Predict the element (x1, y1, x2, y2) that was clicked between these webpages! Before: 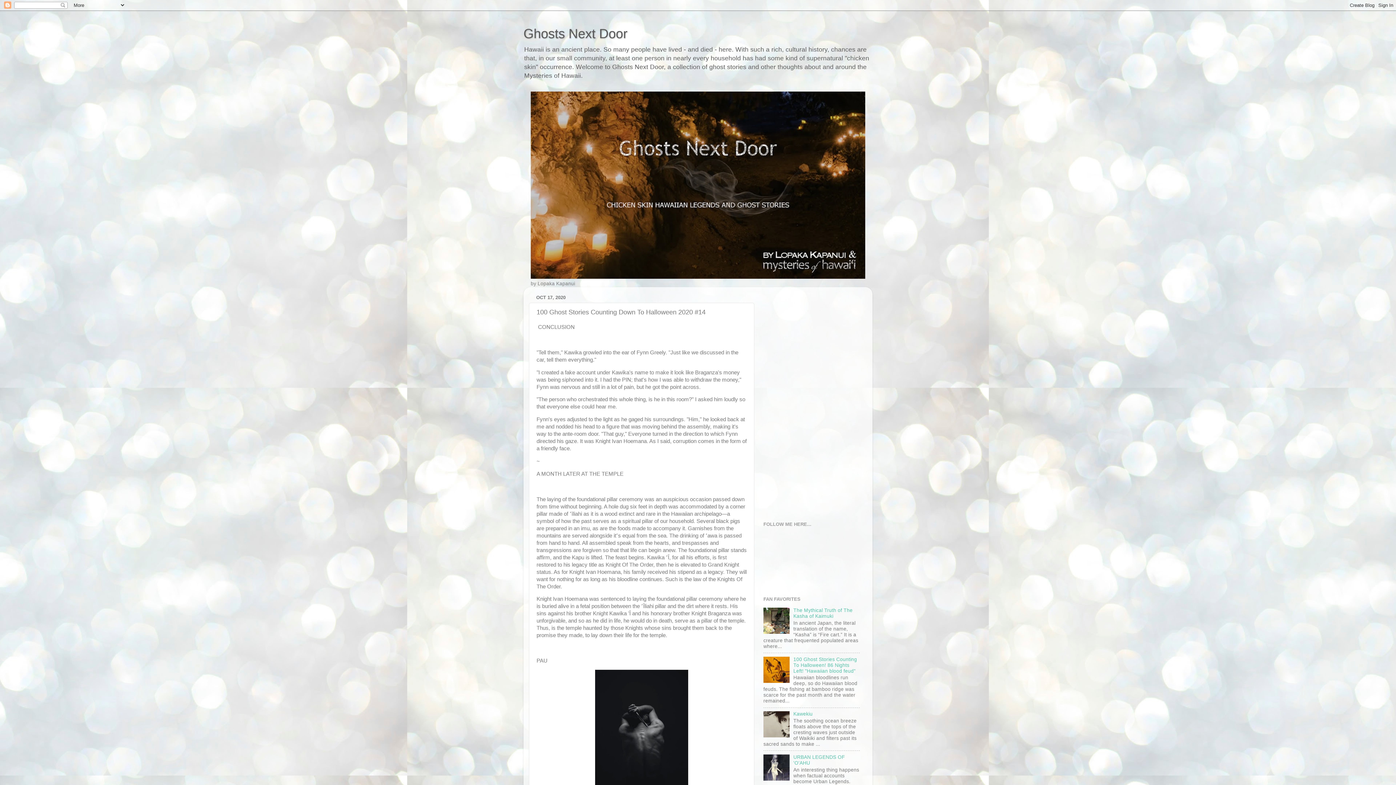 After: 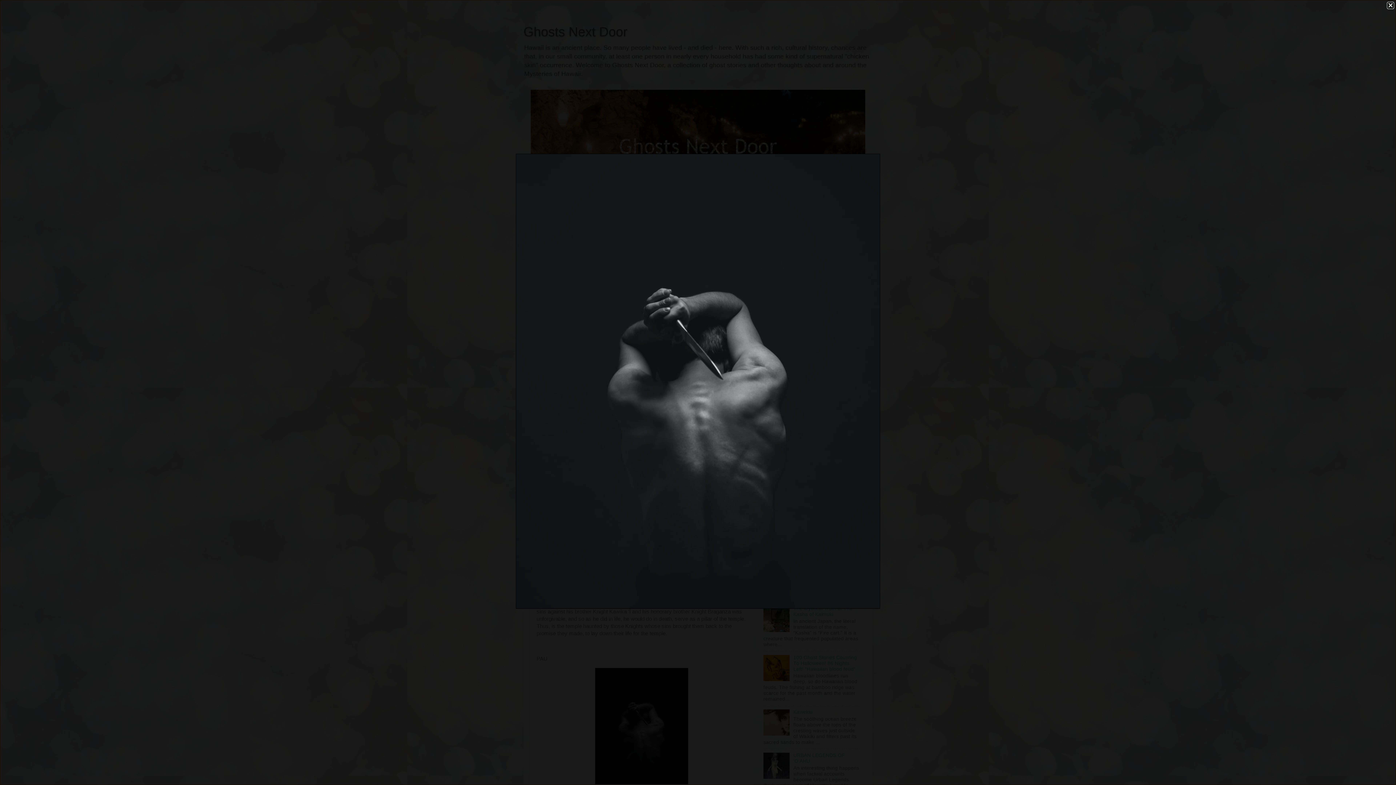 Action: bbox: (595, 781, 688, 787)